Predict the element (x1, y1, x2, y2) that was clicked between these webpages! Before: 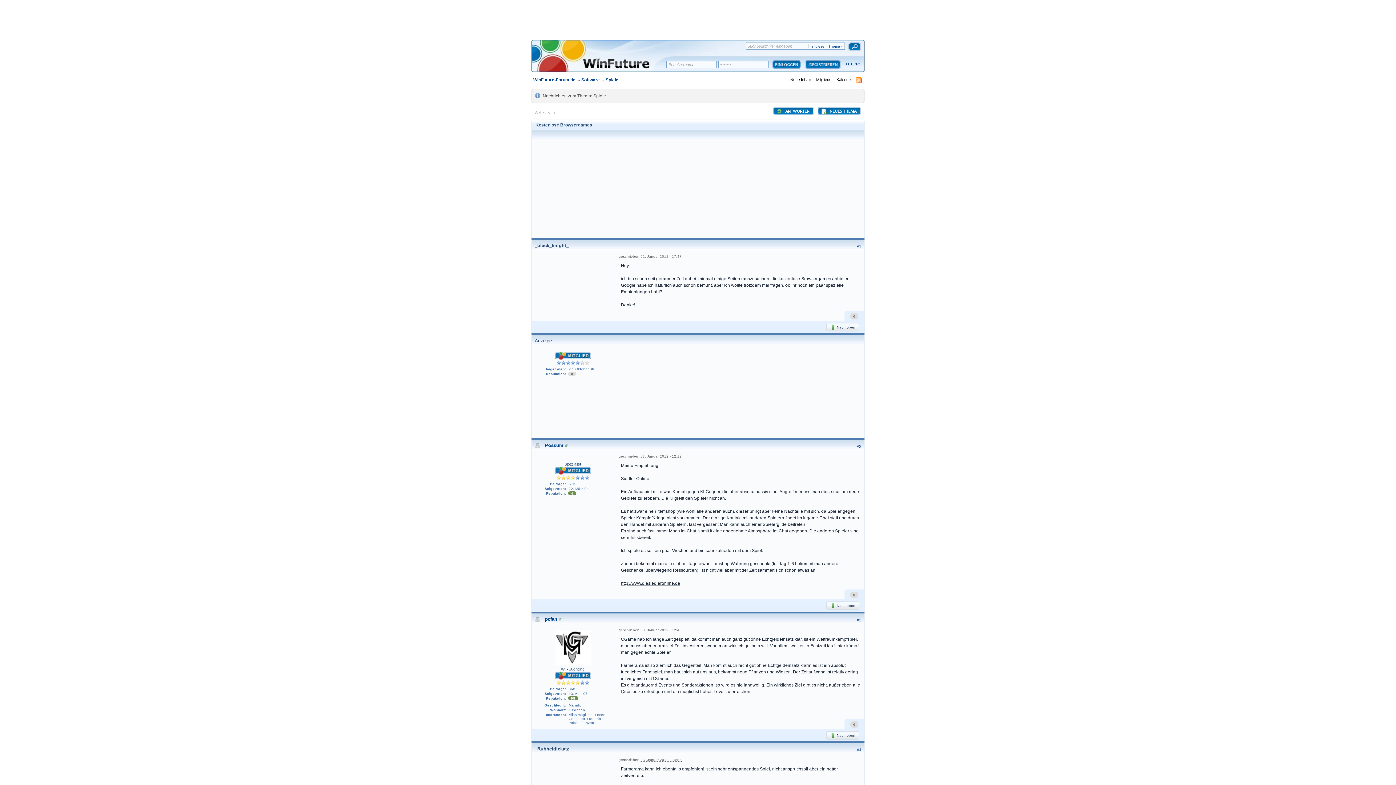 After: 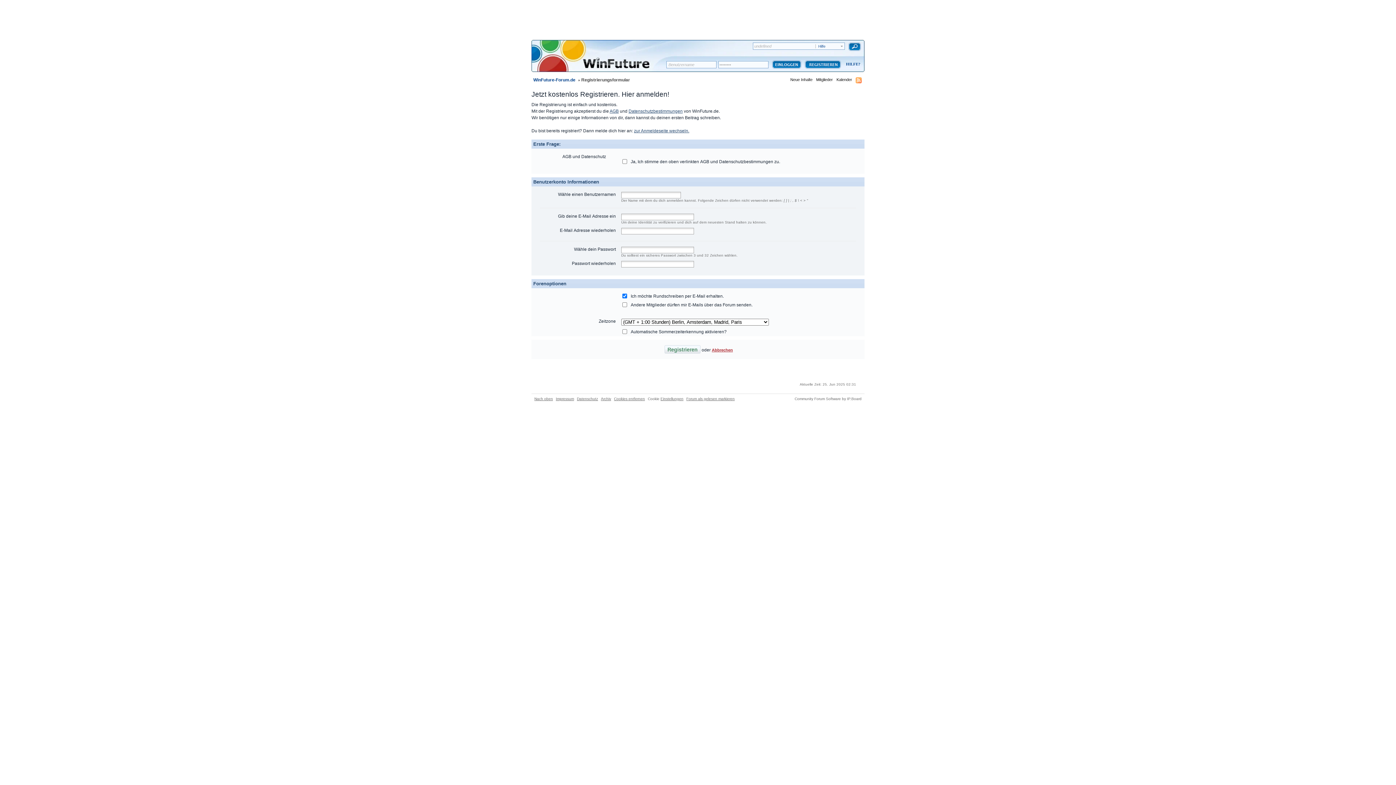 Action: label: Registrieren bbox: (805, 60, 841, 68)